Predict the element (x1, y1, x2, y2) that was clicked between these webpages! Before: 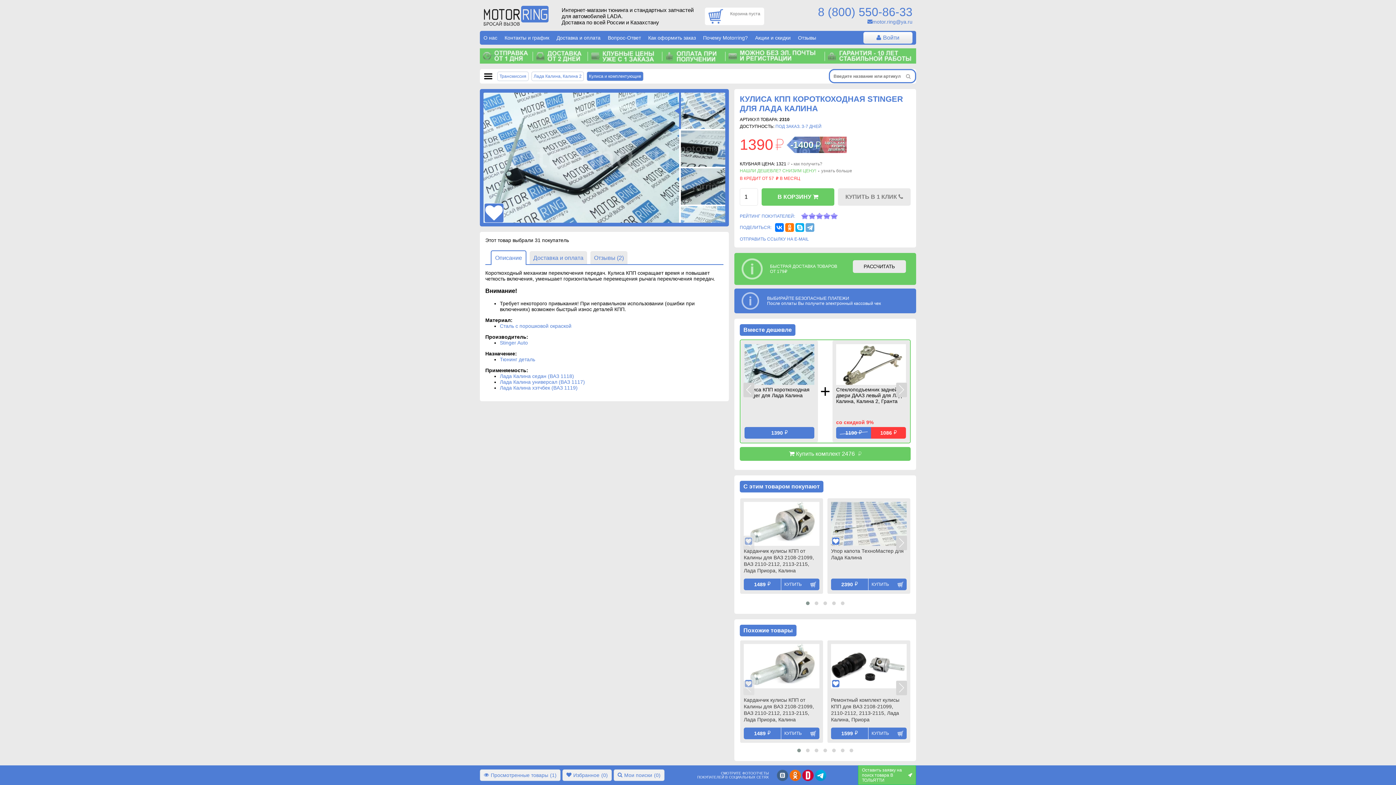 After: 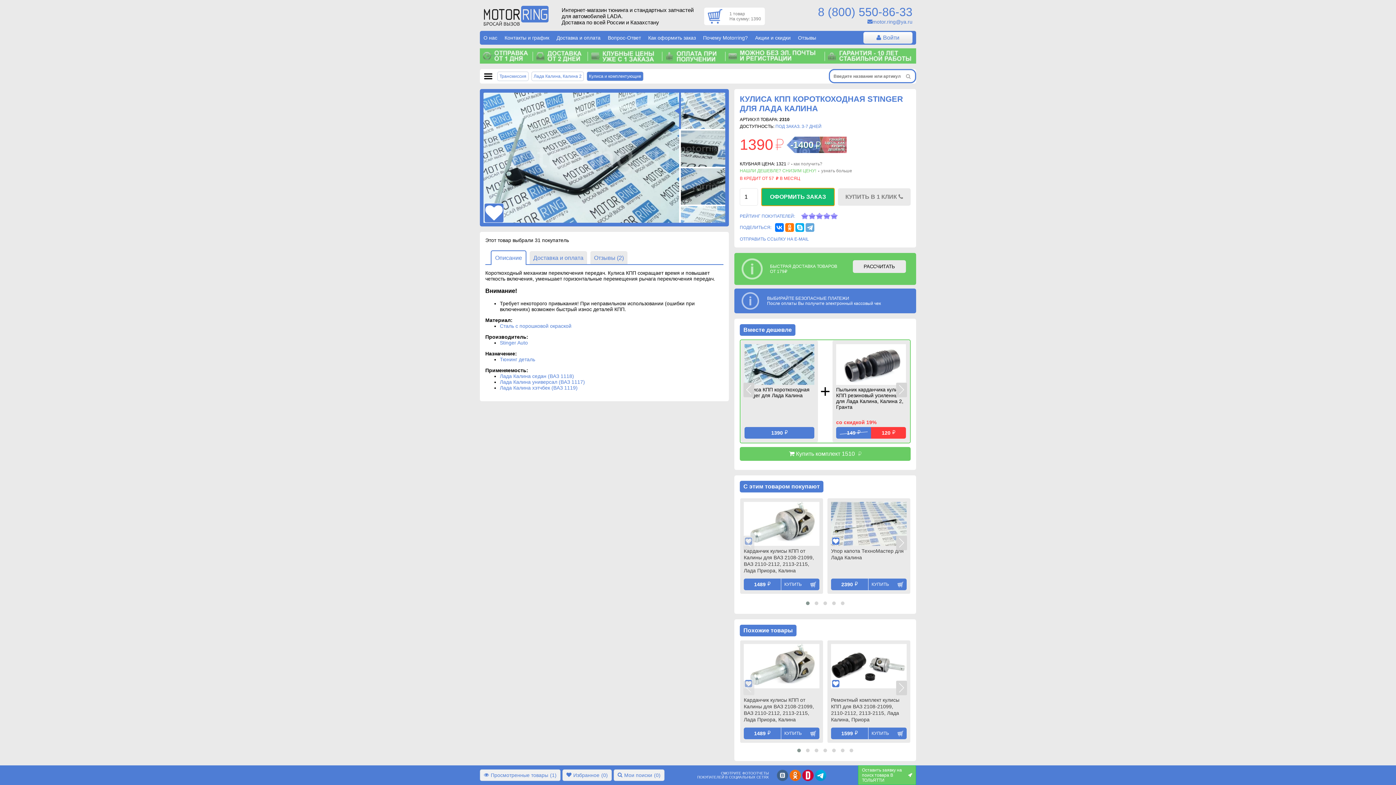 Action: label: В КОРЗИНУ  bbox: (761, 188, 834, 205)